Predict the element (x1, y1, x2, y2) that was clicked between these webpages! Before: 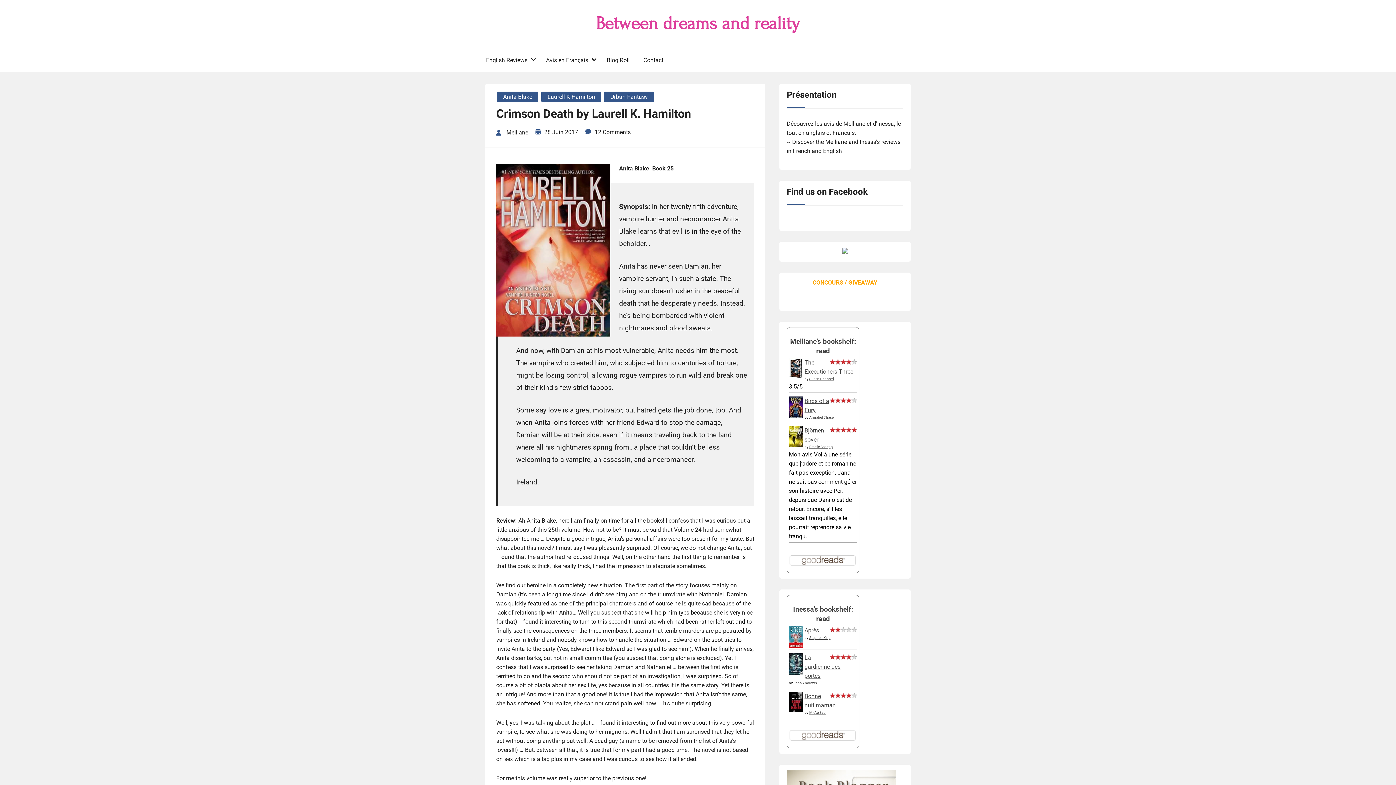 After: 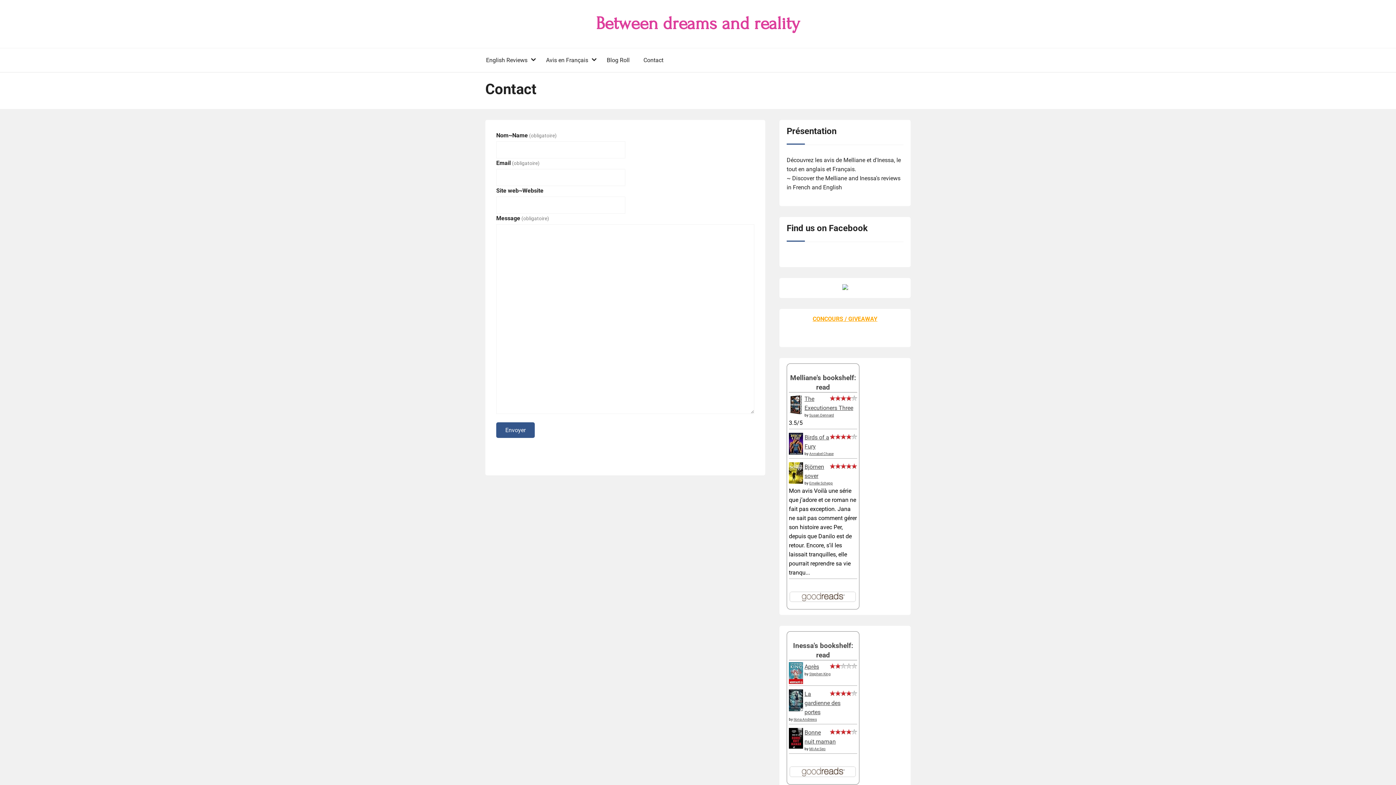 Action: bbox: (637, 55, 669, 64) label: Contact